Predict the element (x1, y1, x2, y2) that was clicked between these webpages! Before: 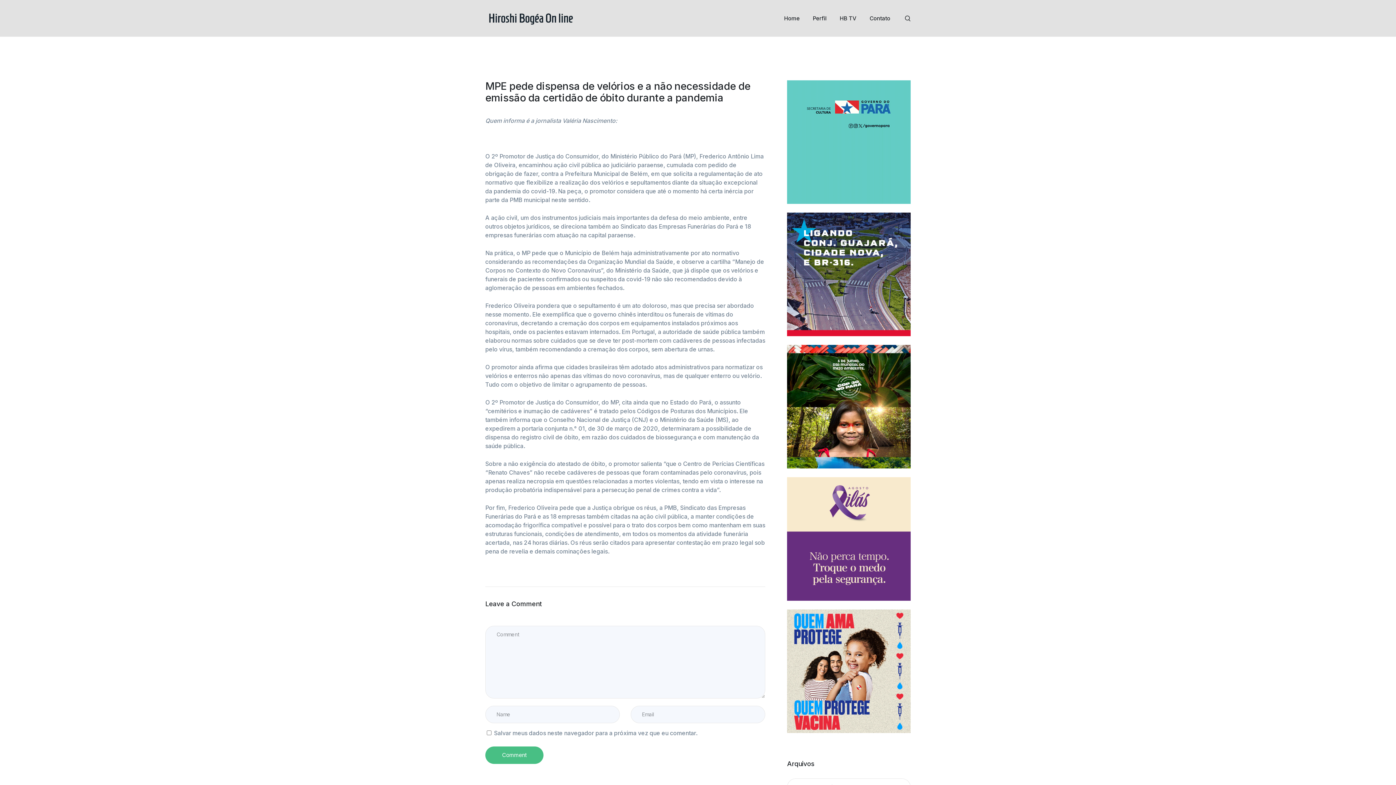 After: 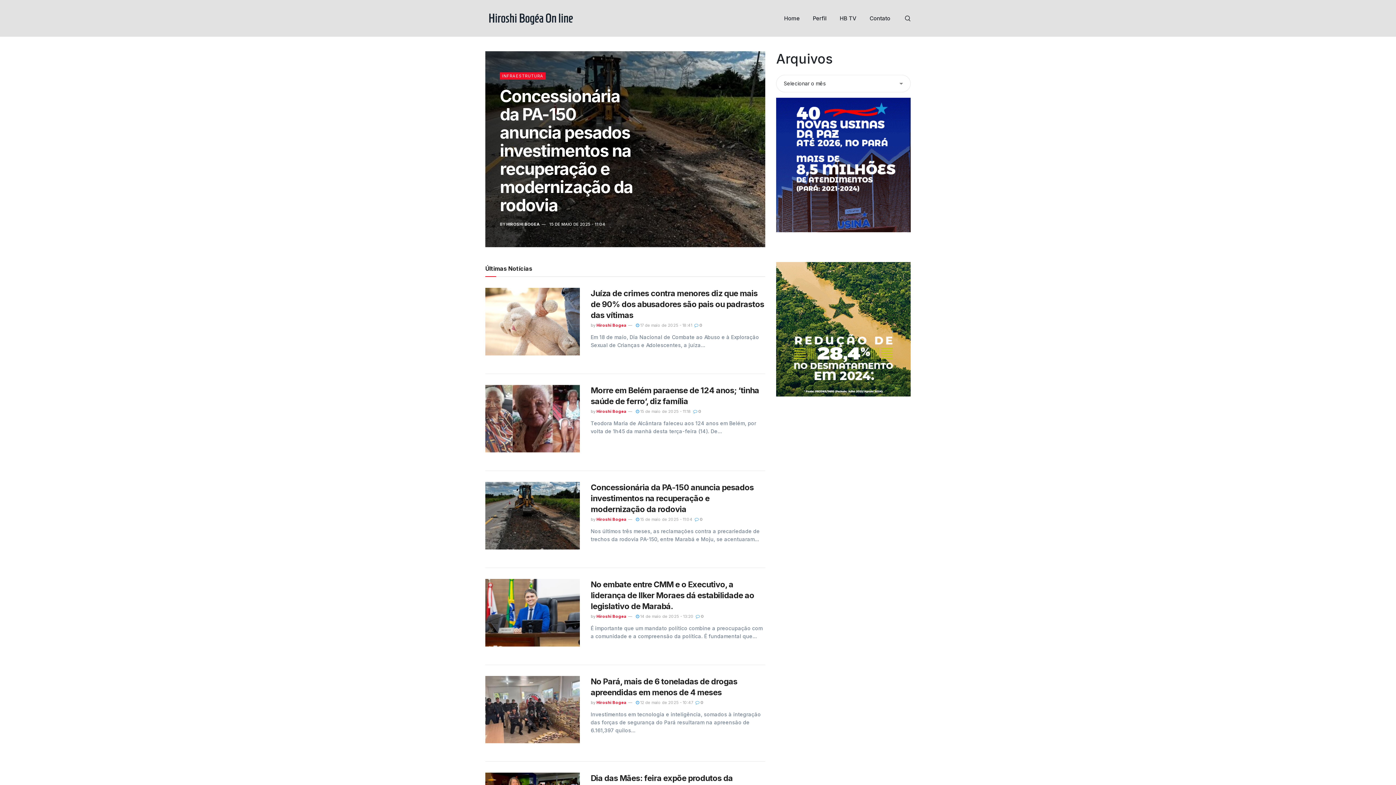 Action: bbox: (780, 3, 803, 33) label: Home